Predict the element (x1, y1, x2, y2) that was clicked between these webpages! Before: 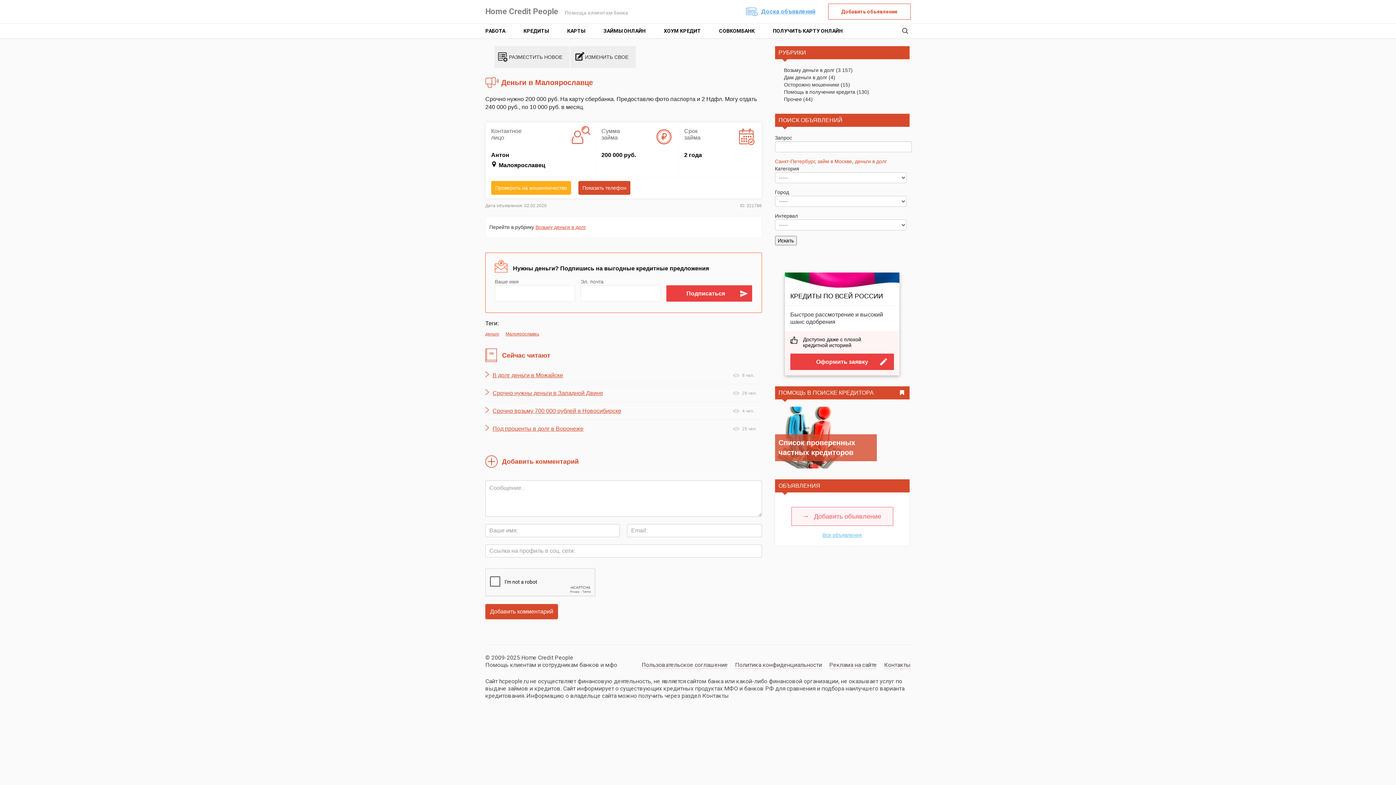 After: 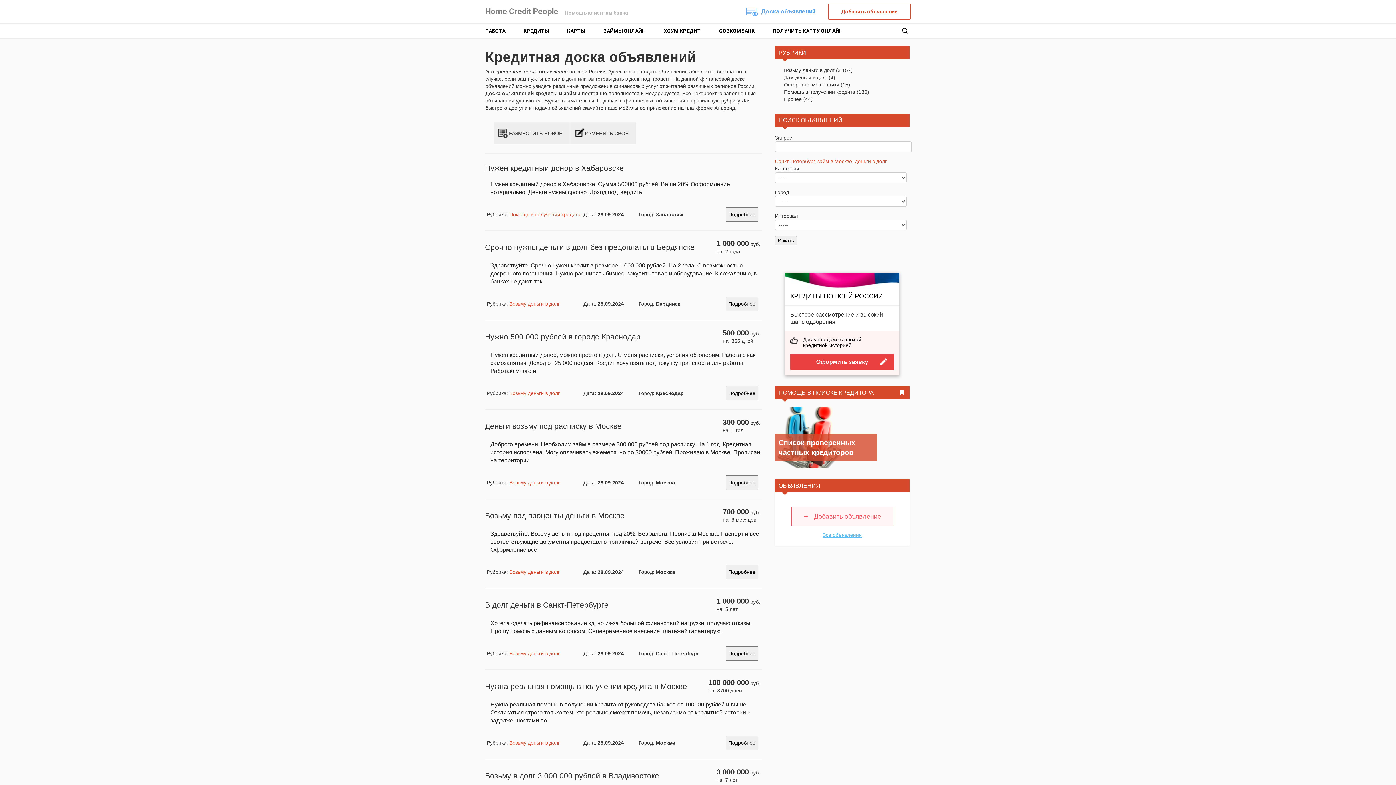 Action: bbox: (746, 3, 815, 19) label: Доска объявлений